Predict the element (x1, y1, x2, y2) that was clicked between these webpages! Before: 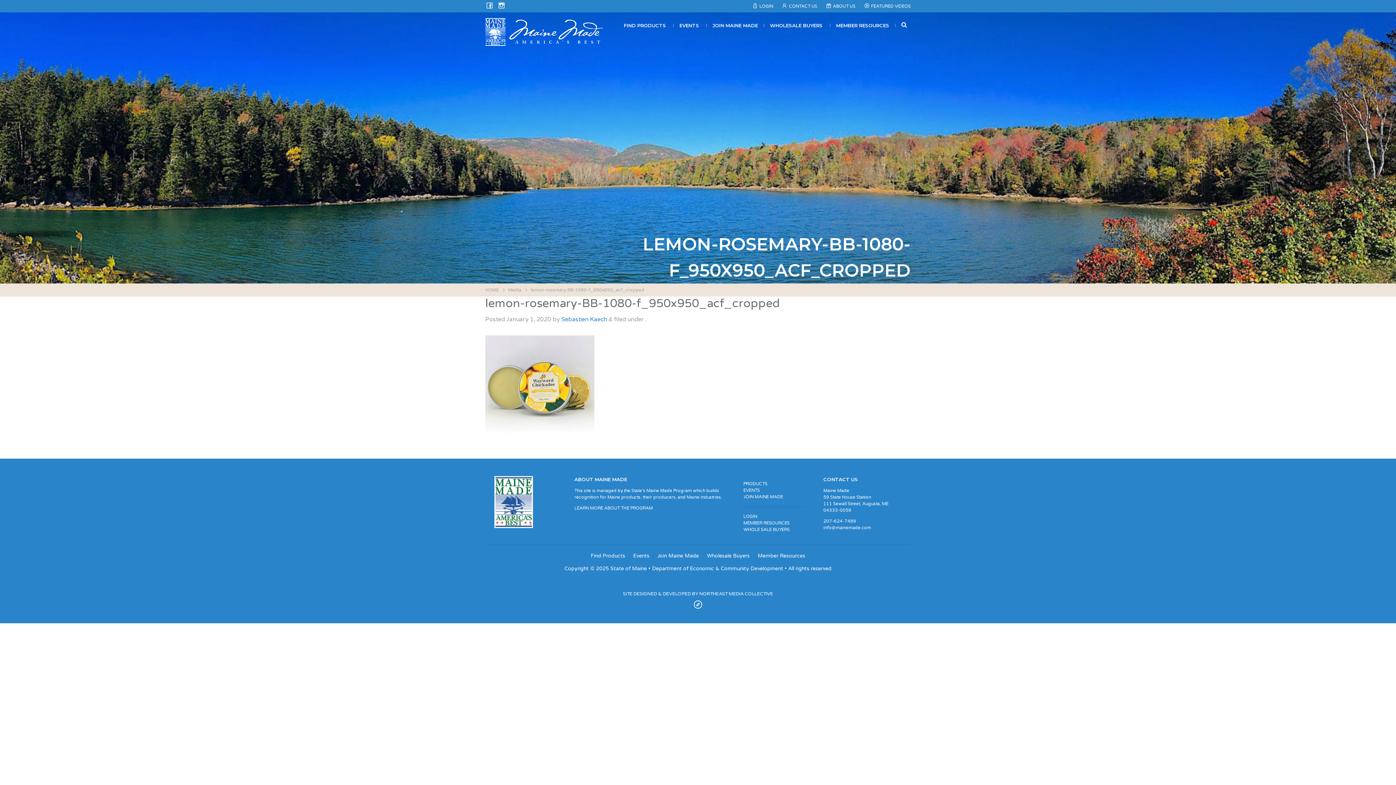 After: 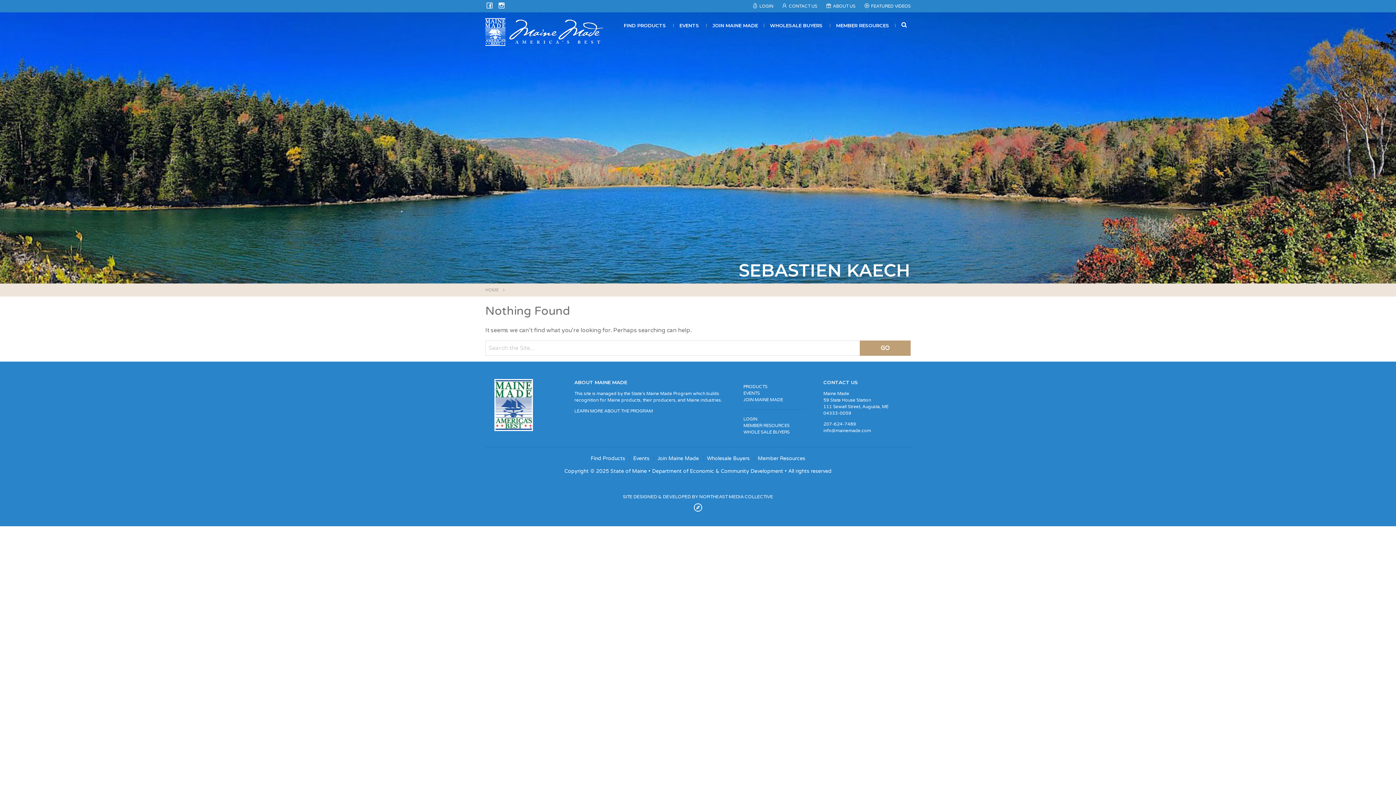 Action: bbox: (561, 316, 607, 323) label: Sebastien Kaech